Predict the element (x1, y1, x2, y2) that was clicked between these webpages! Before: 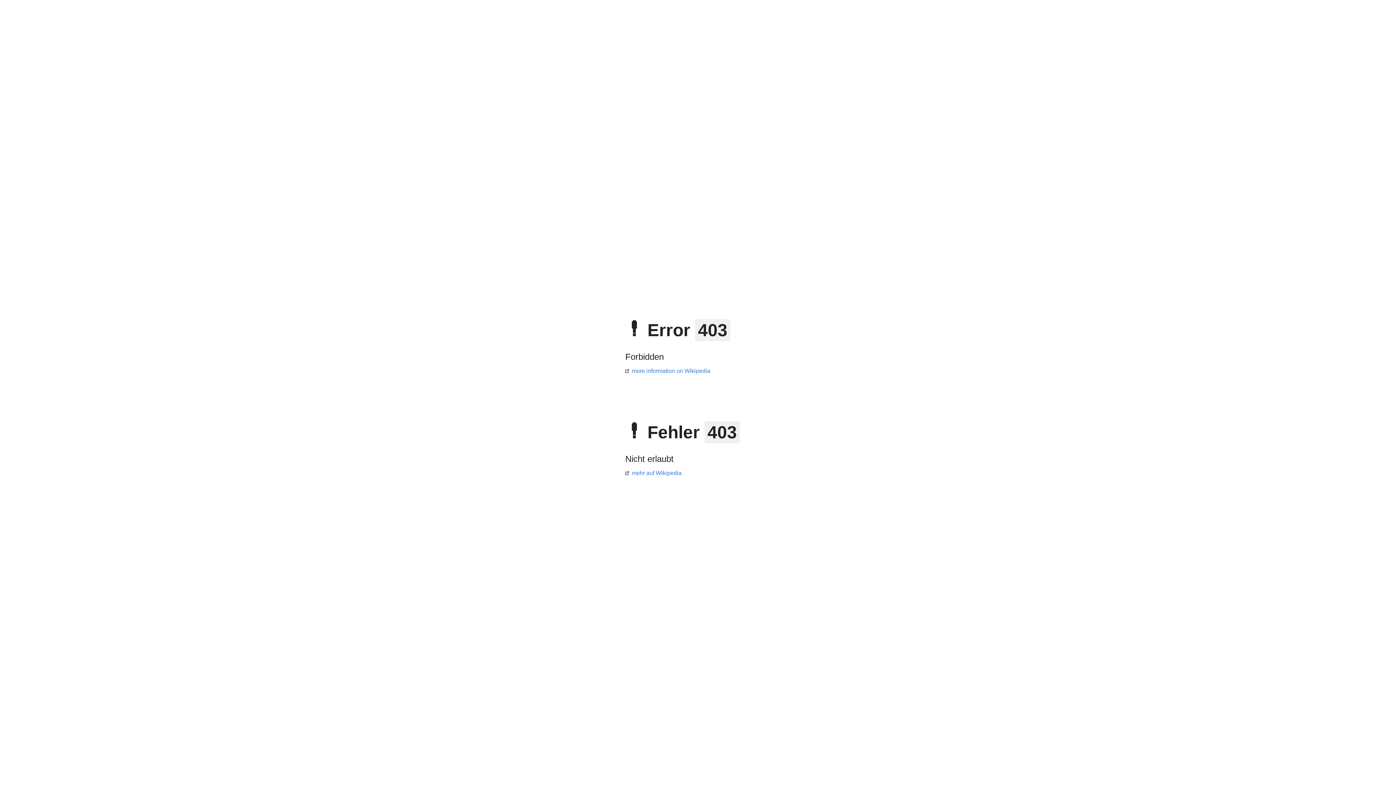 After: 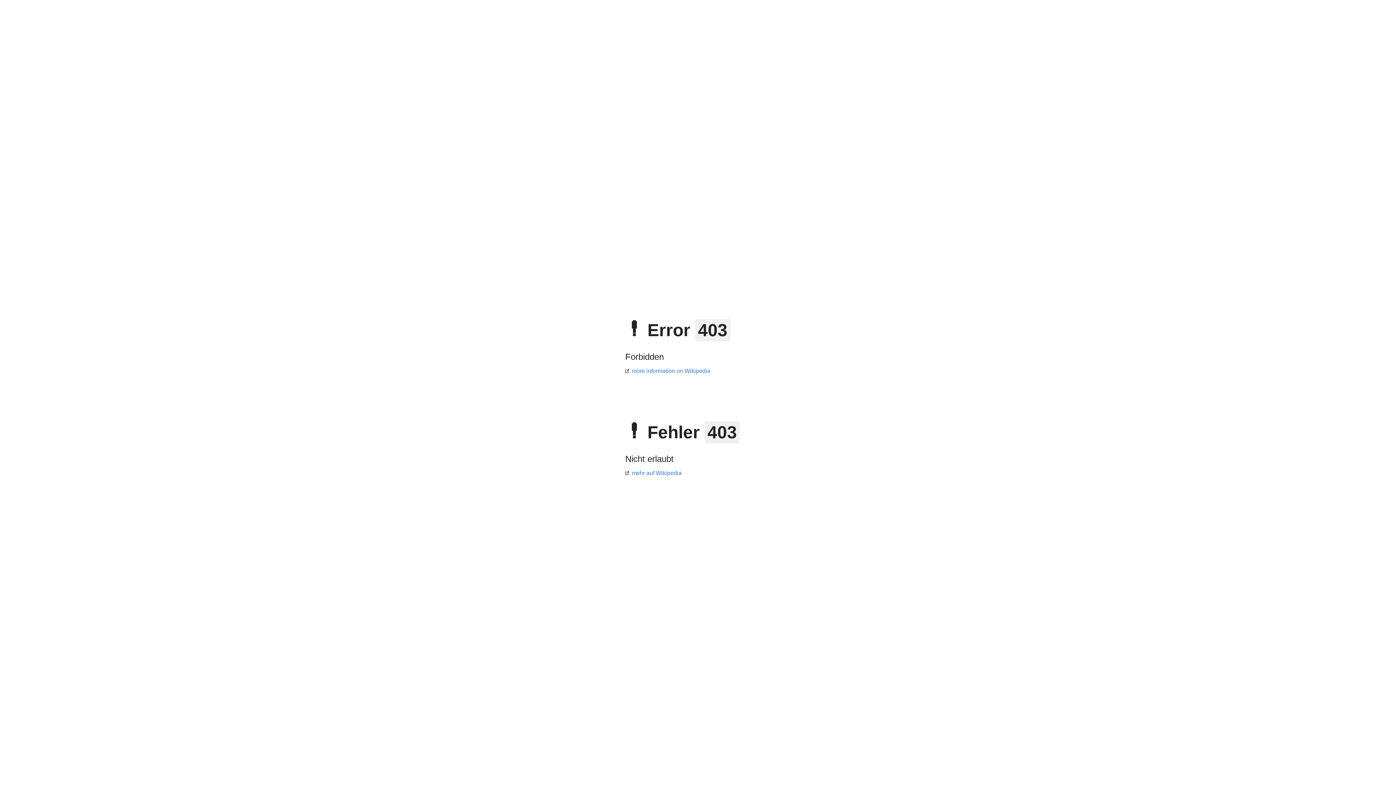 Action: bbox: (625, 470, 681, 476) label: mehr auf Wikipedia